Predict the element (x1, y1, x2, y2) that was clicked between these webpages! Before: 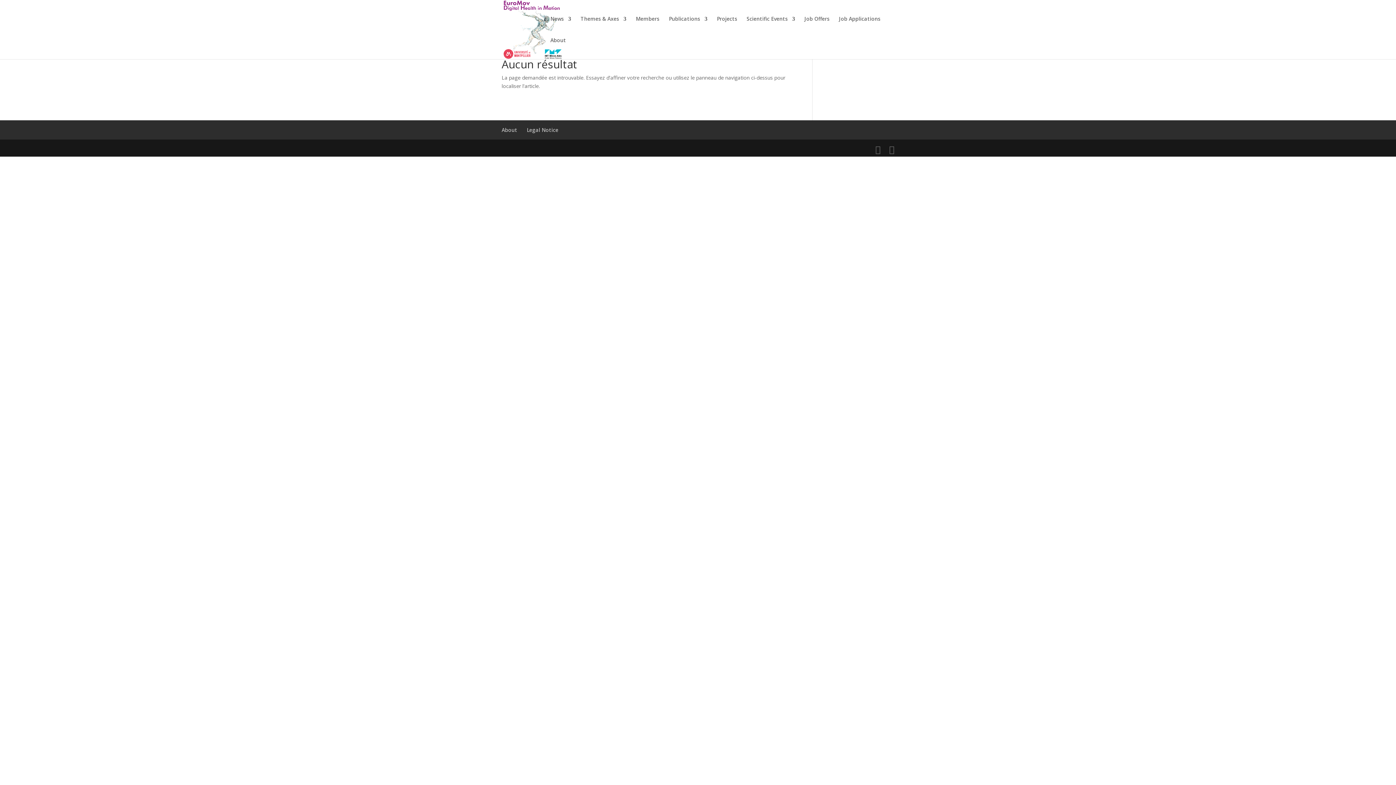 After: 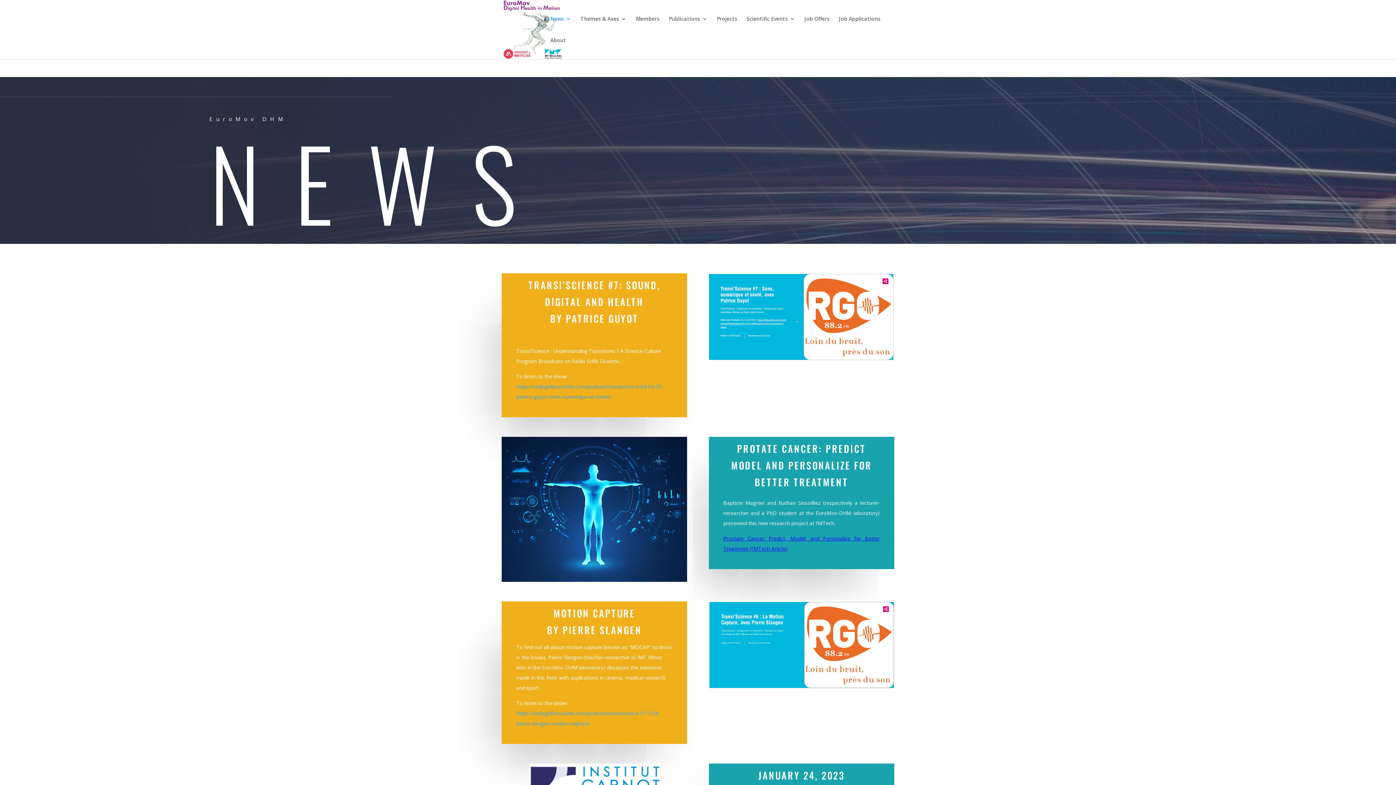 Action: label: News bbox: (550, 16, 571, 37)